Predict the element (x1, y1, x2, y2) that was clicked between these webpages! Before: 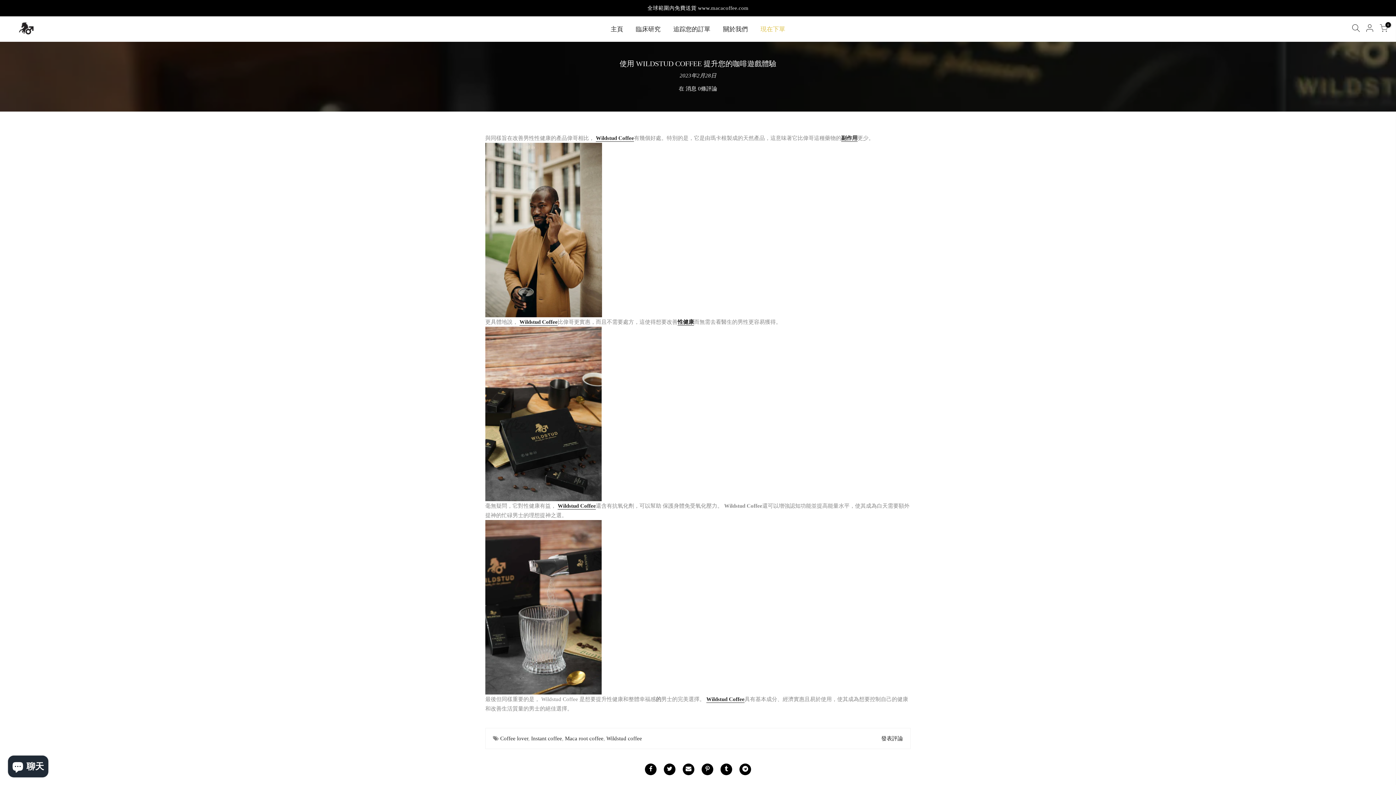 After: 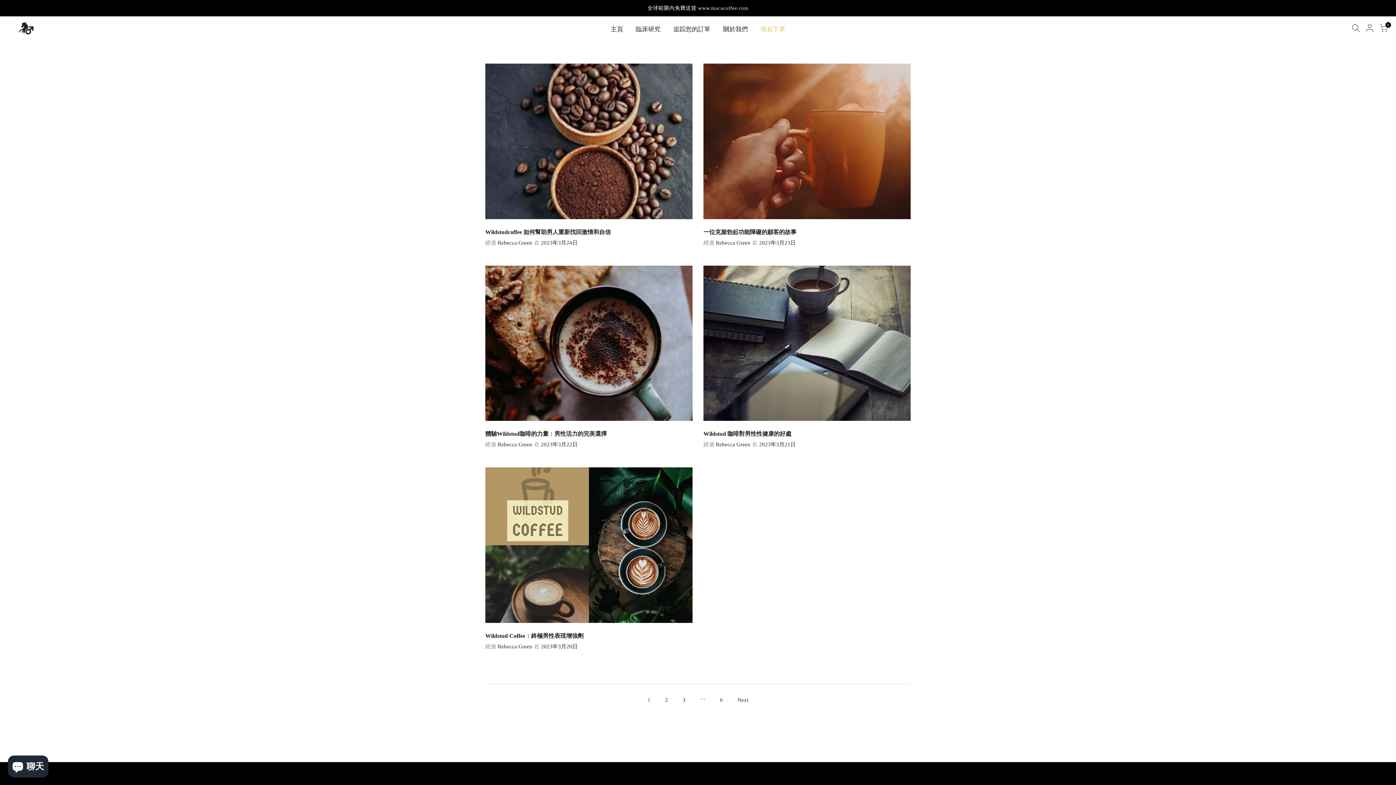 Action: label: Wildstud coffee bbox: (606, 736, 642, 741)